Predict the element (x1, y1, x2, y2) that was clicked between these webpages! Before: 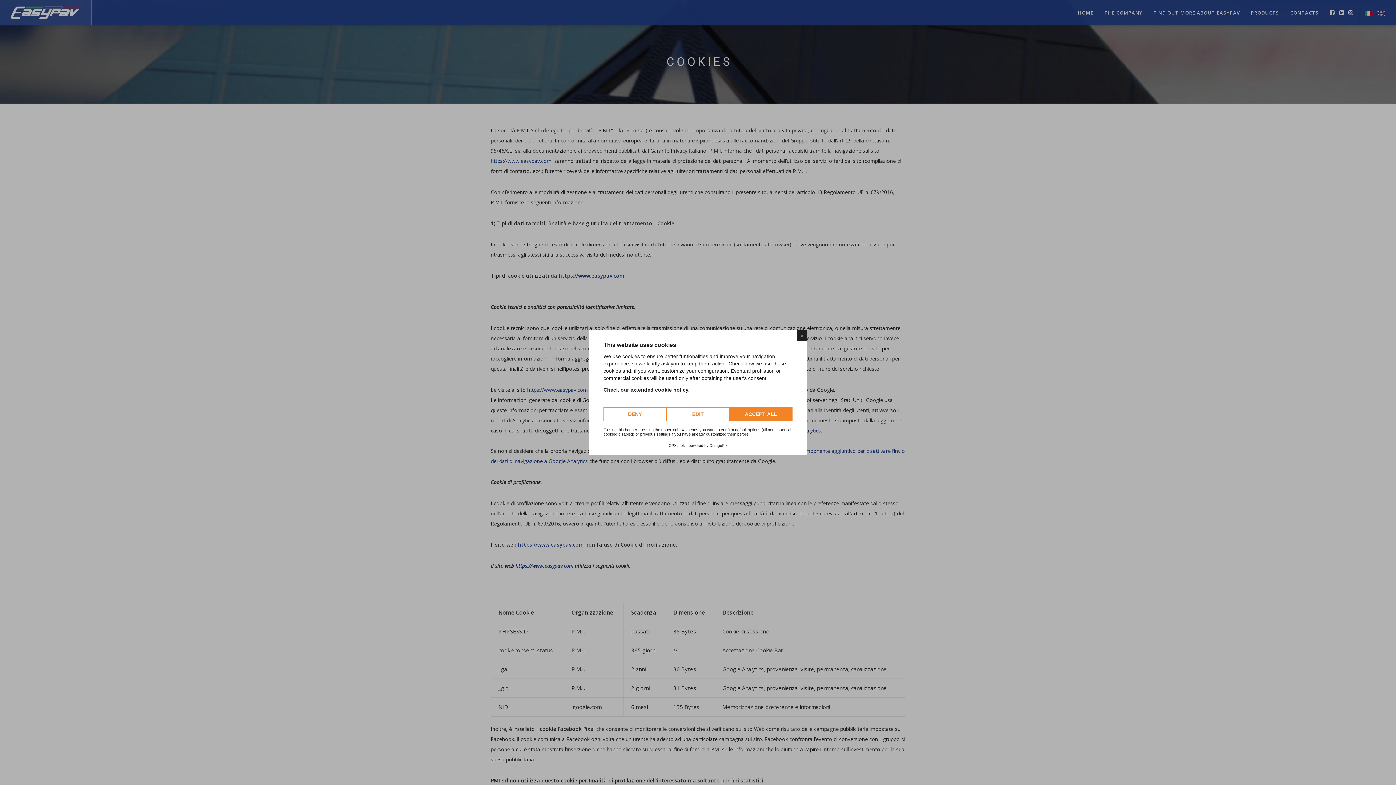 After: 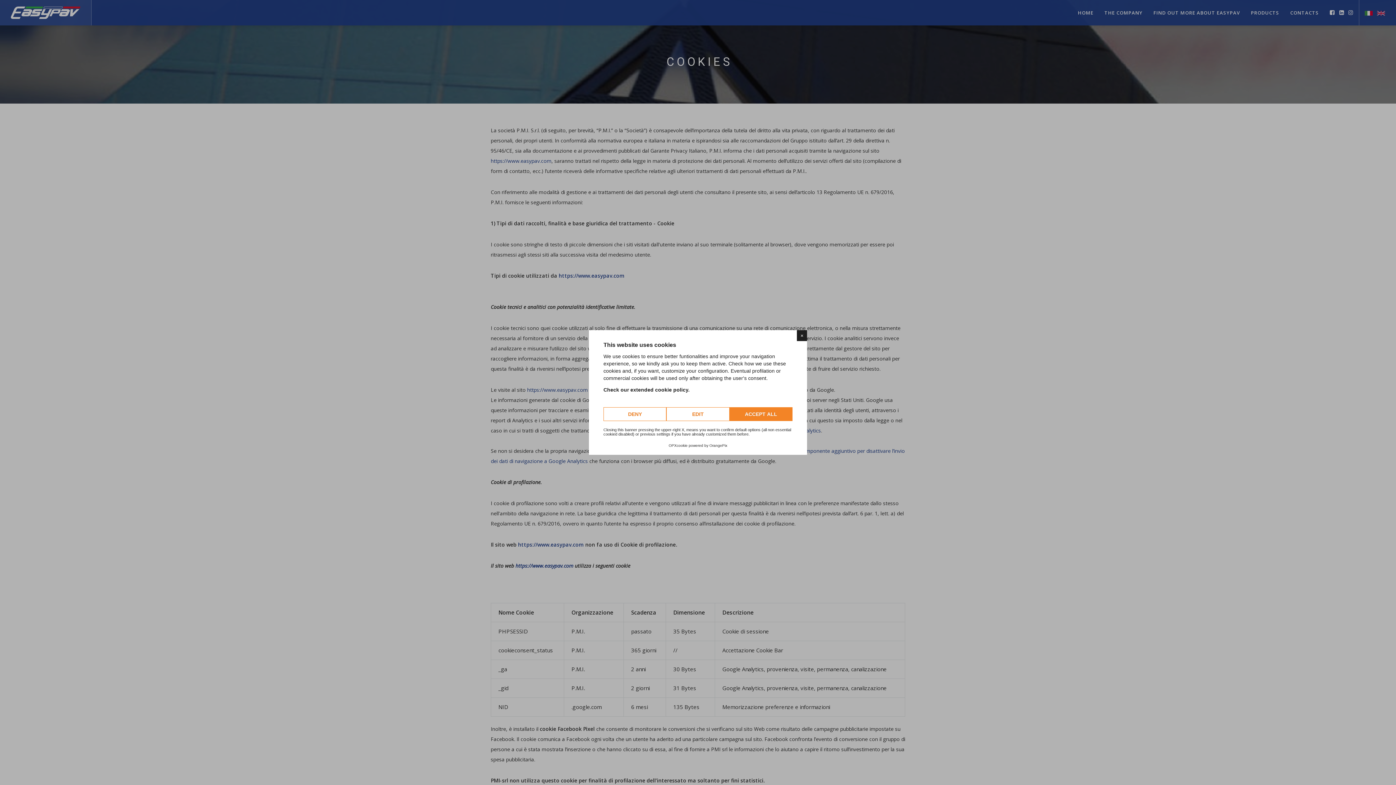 Action: label: OPXcookie bbox: (668, 443, 687, 447)